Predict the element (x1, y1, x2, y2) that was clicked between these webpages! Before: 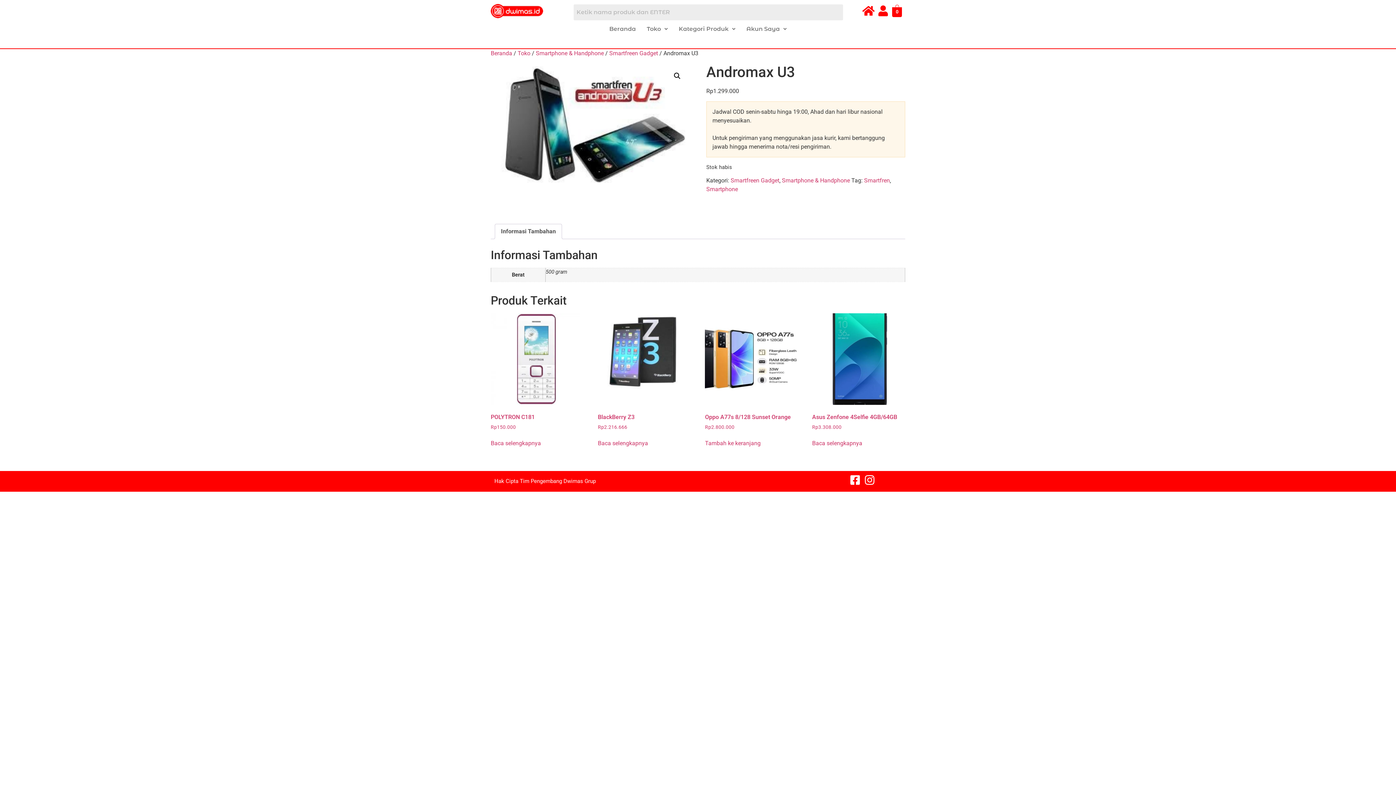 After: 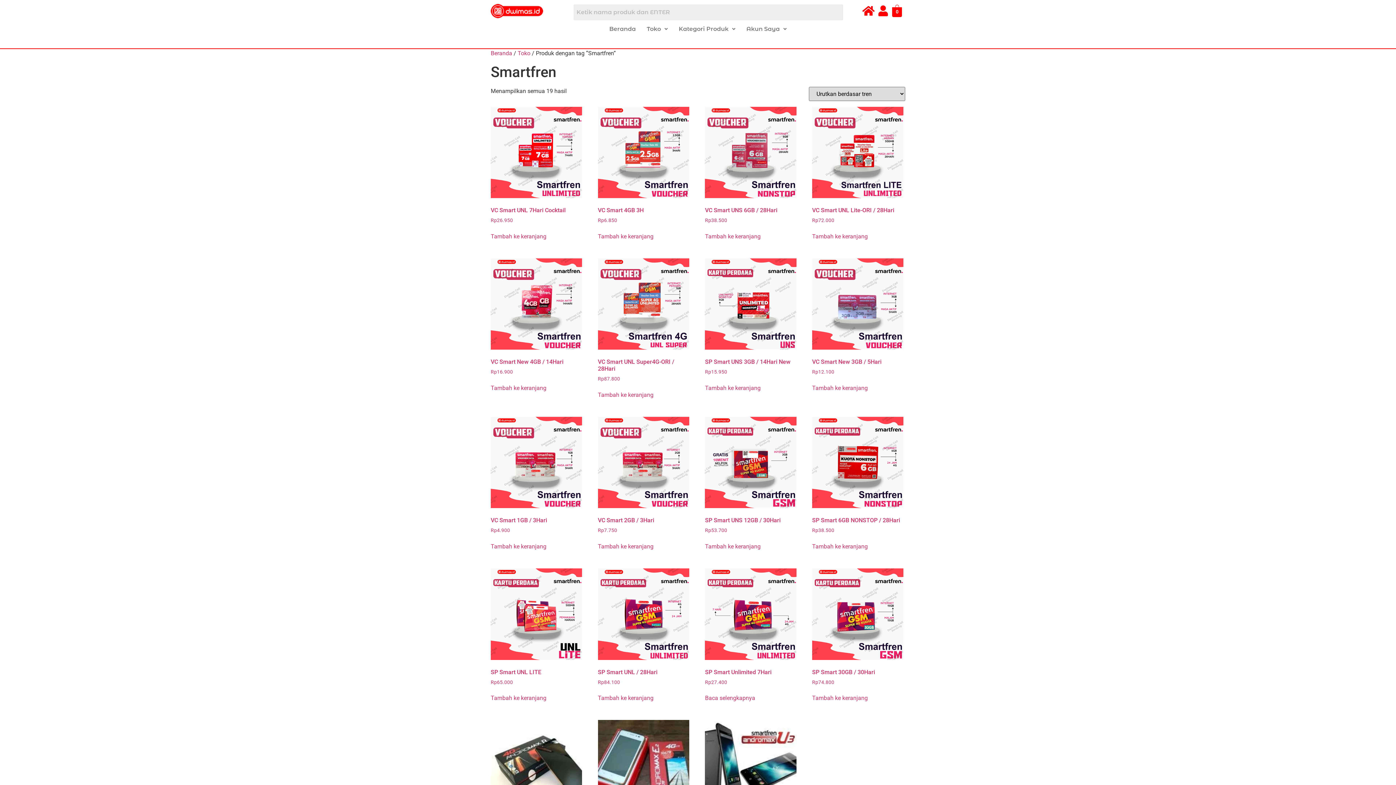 Action: label: Smartfren bbox: (864, 177, 890, 184)